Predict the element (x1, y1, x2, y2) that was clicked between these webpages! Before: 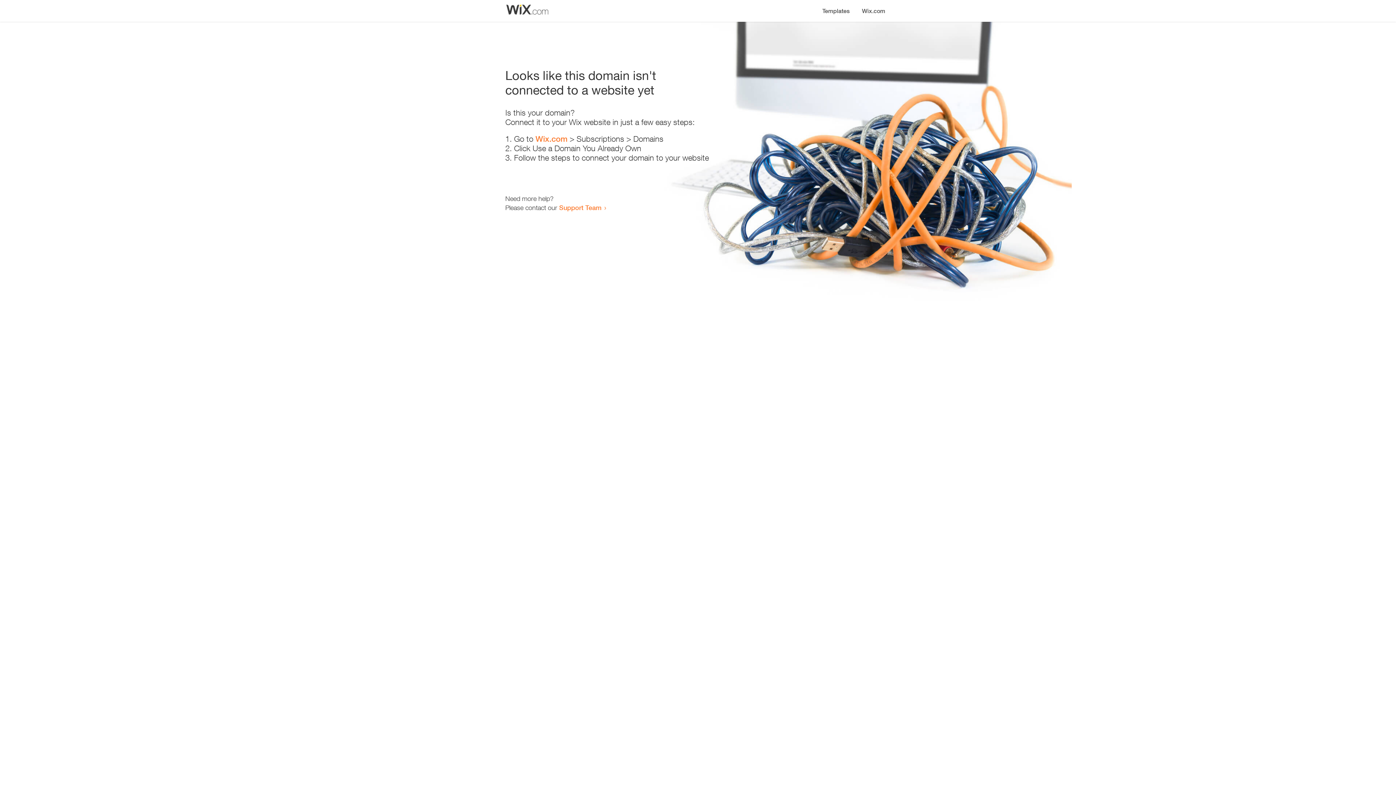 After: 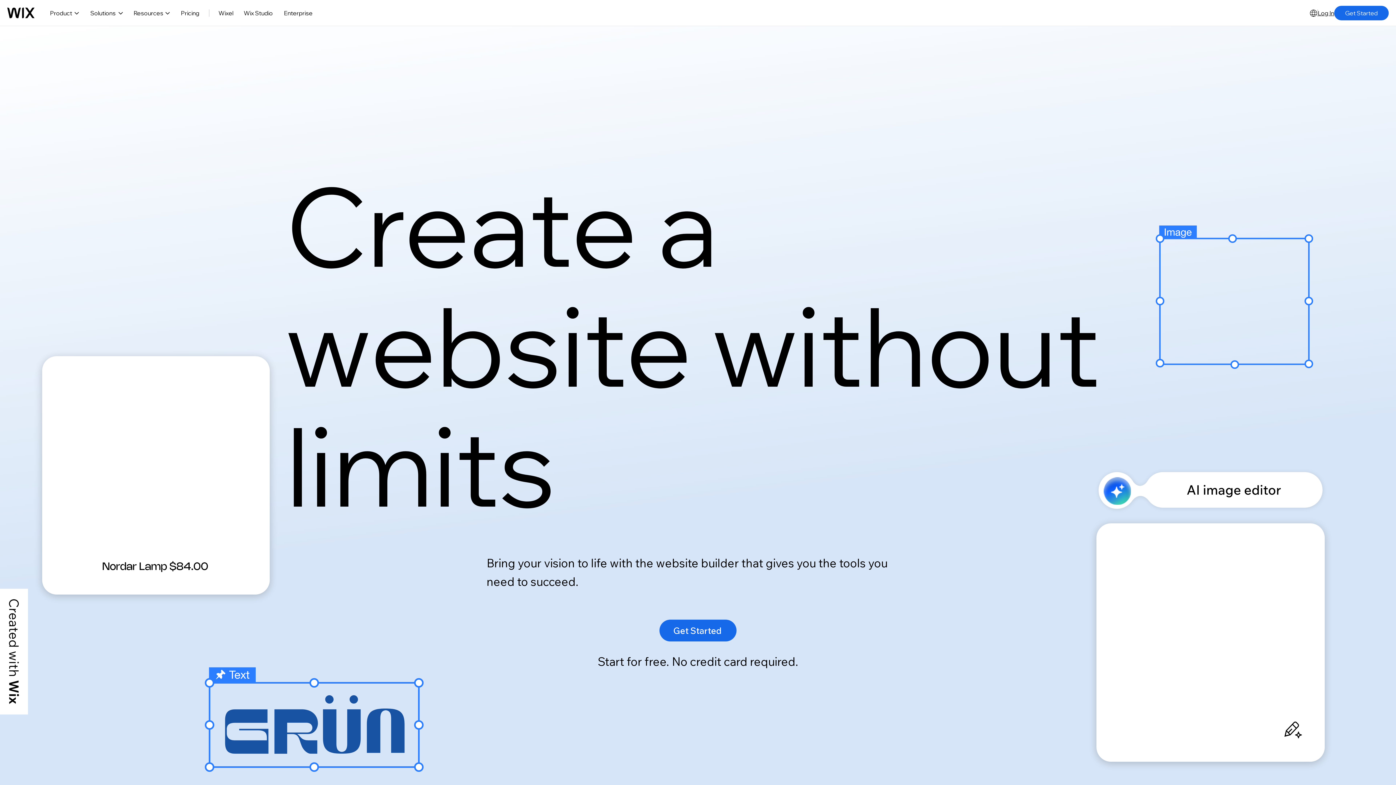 Action: label: Wix.com bbox: (535, 134, 567, 143)